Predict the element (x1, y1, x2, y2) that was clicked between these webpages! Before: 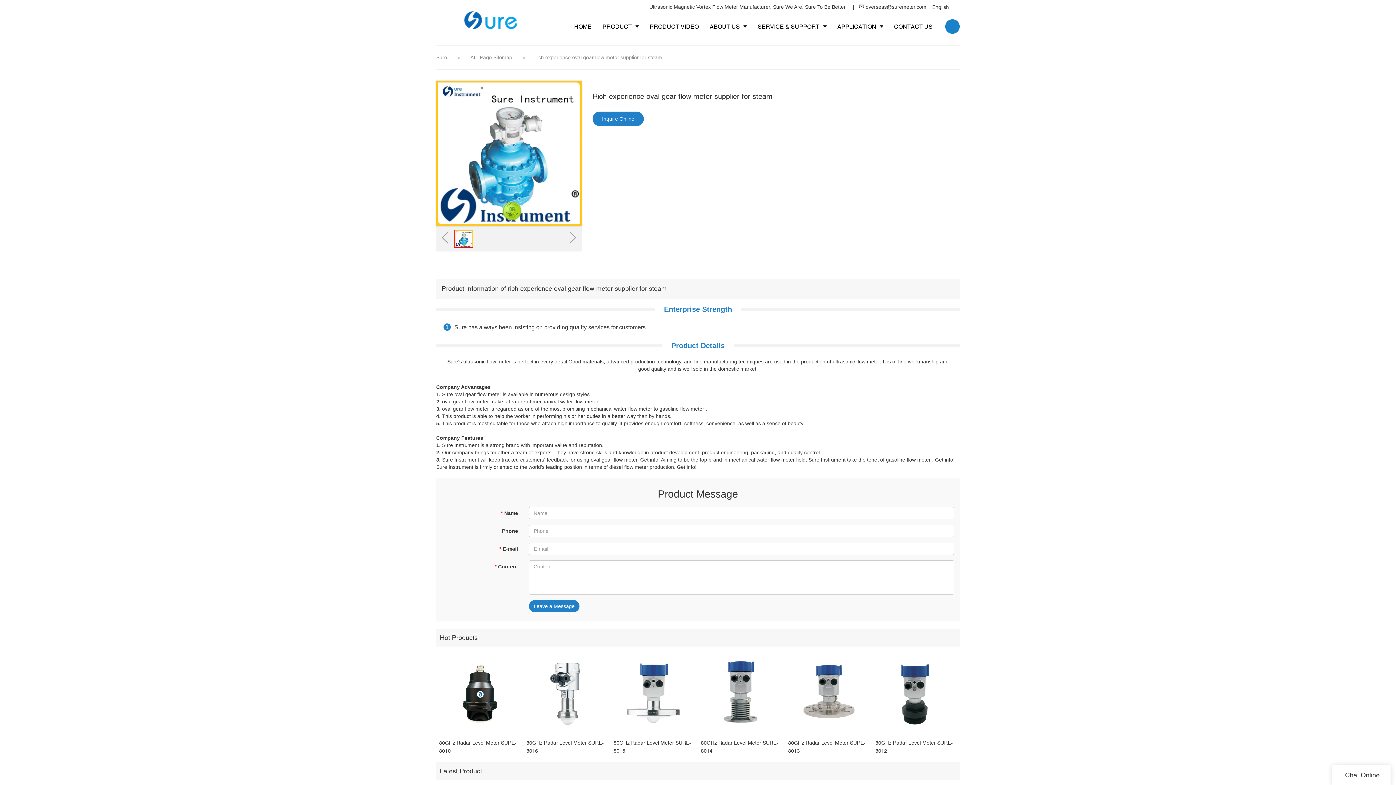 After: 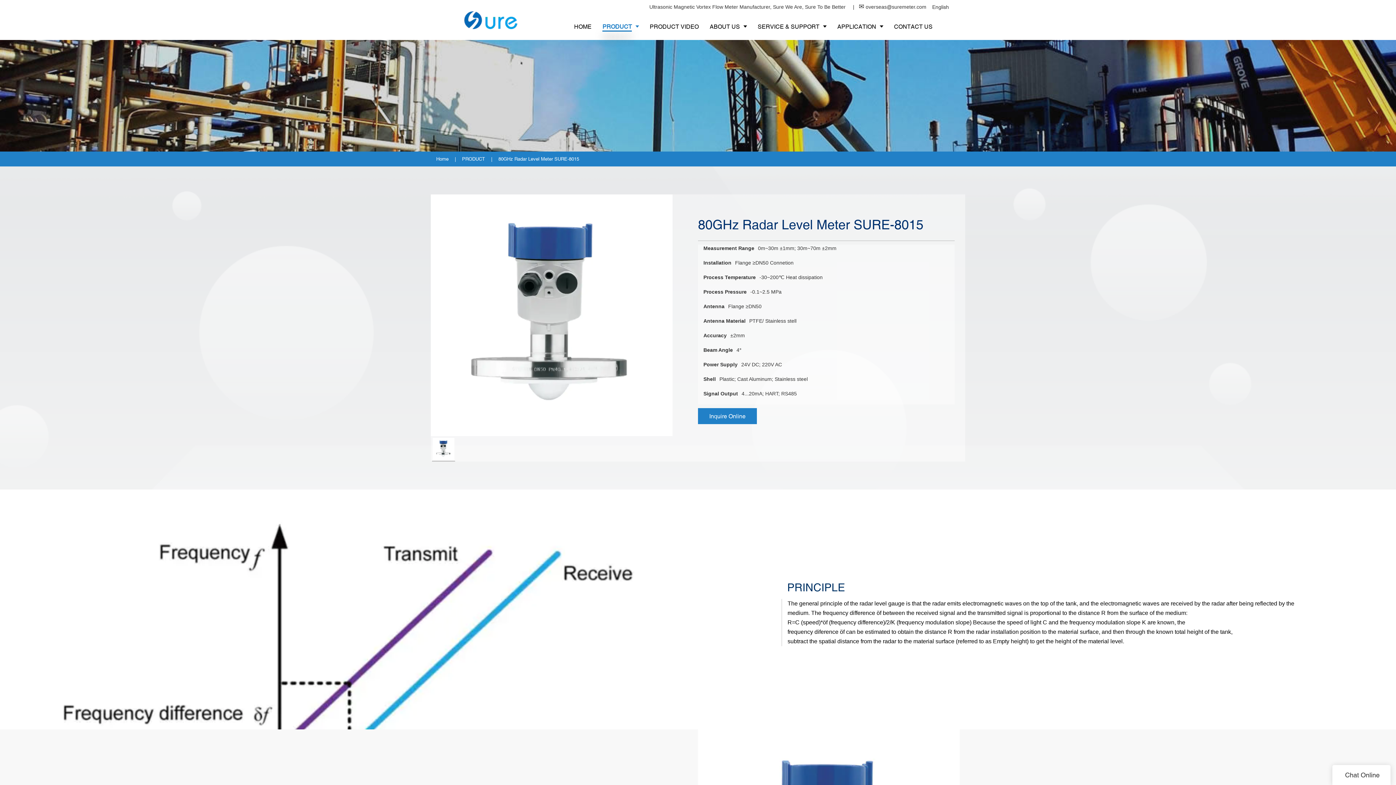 Action: bbox: (613, 739, 695, 755) label: 80GHz Radar Level Meter SURE-8015